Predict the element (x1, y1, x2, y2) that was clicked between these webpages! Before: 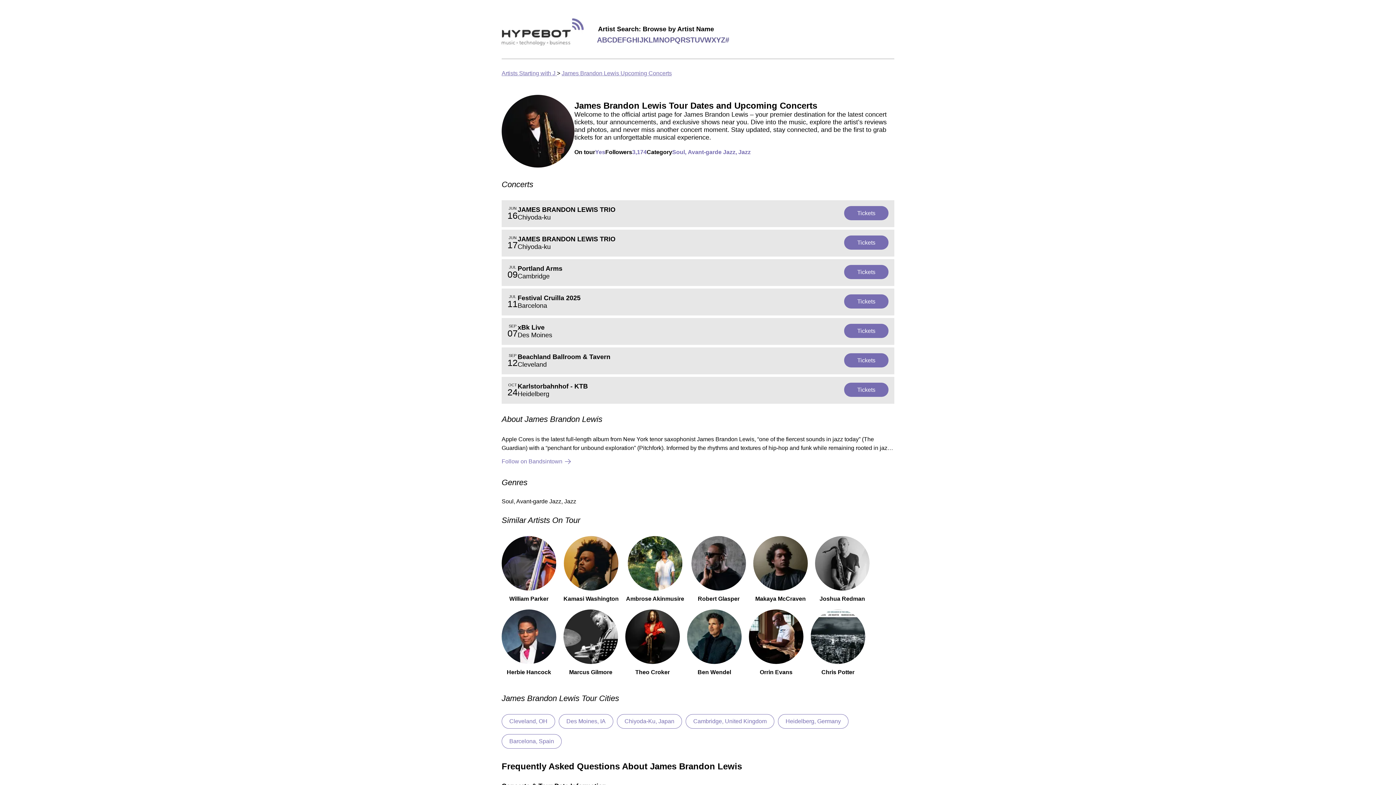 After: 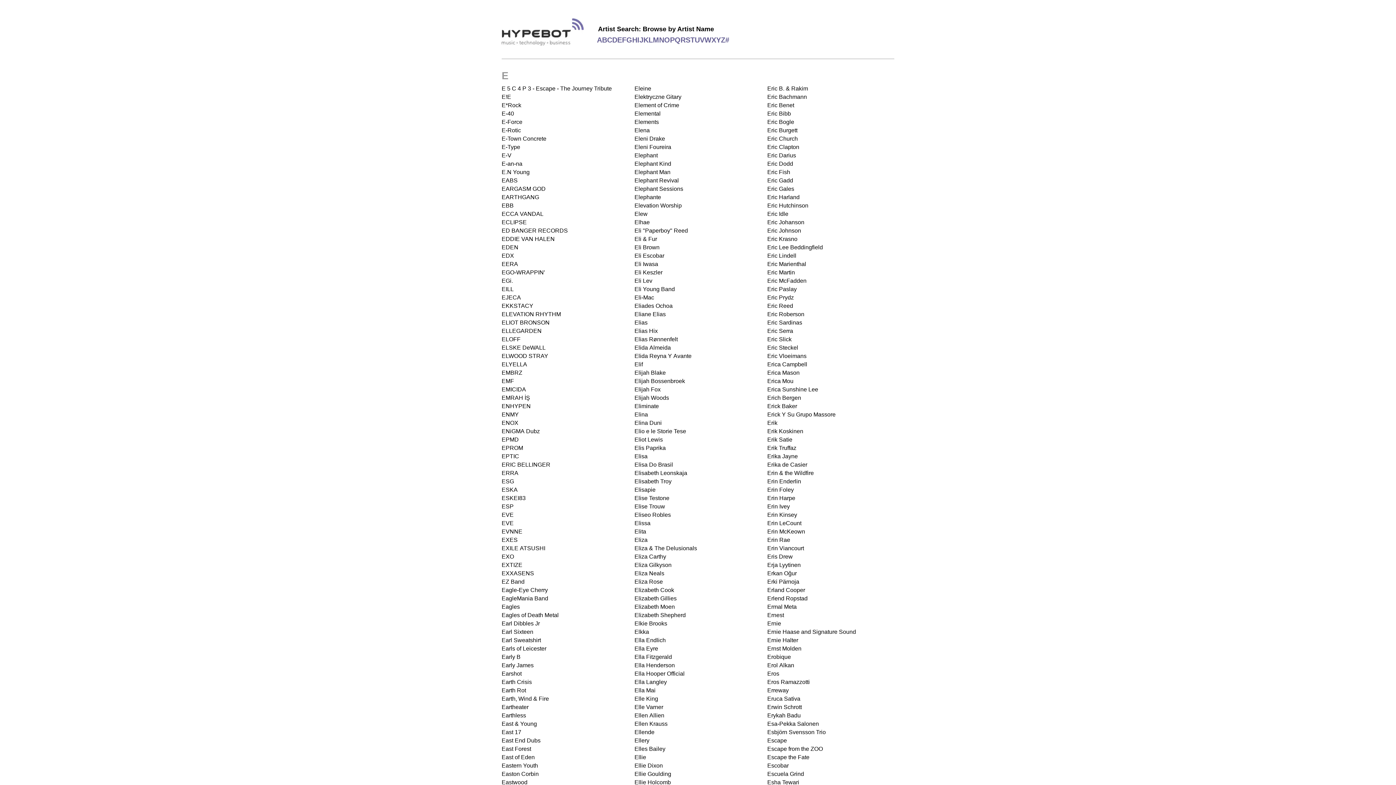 Action: bbox: (617, 35, 622, 44) label: E